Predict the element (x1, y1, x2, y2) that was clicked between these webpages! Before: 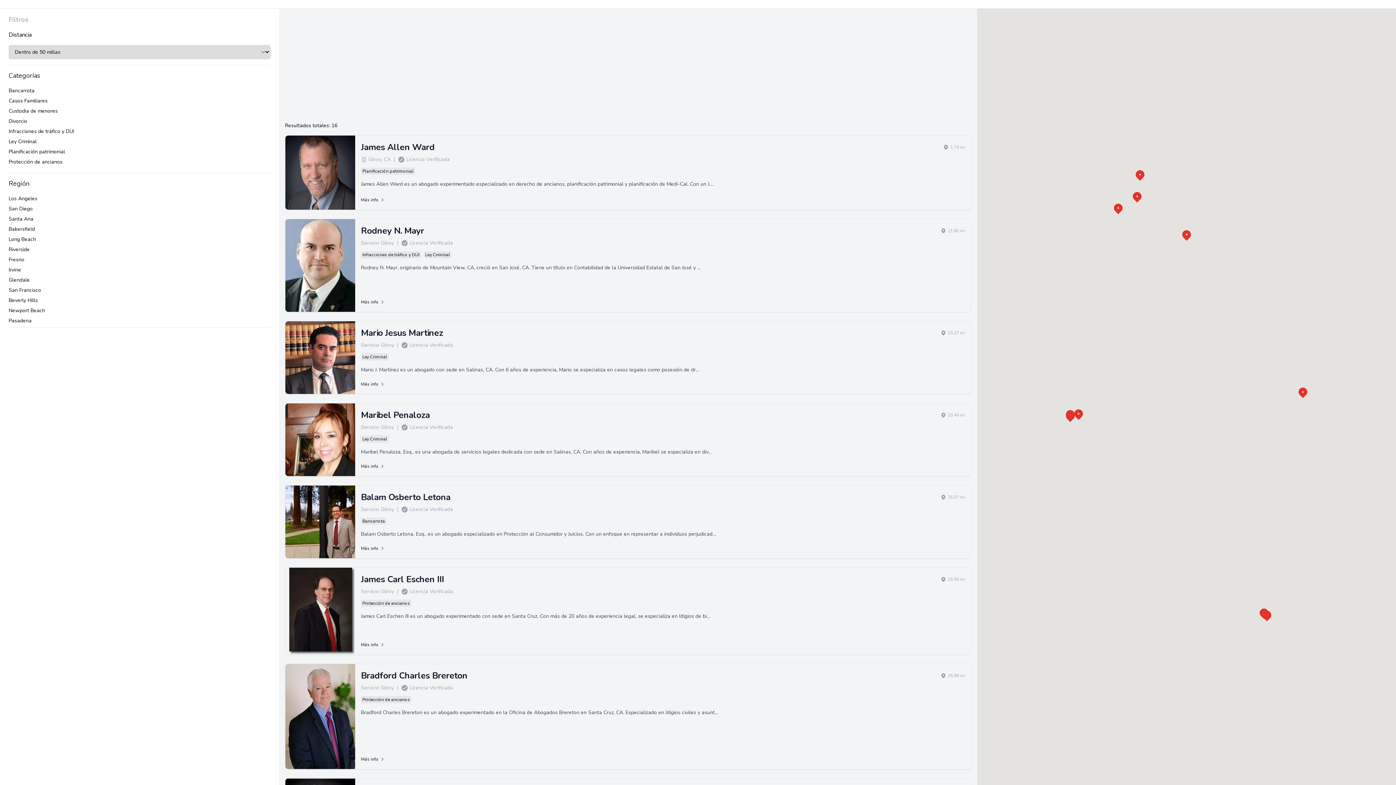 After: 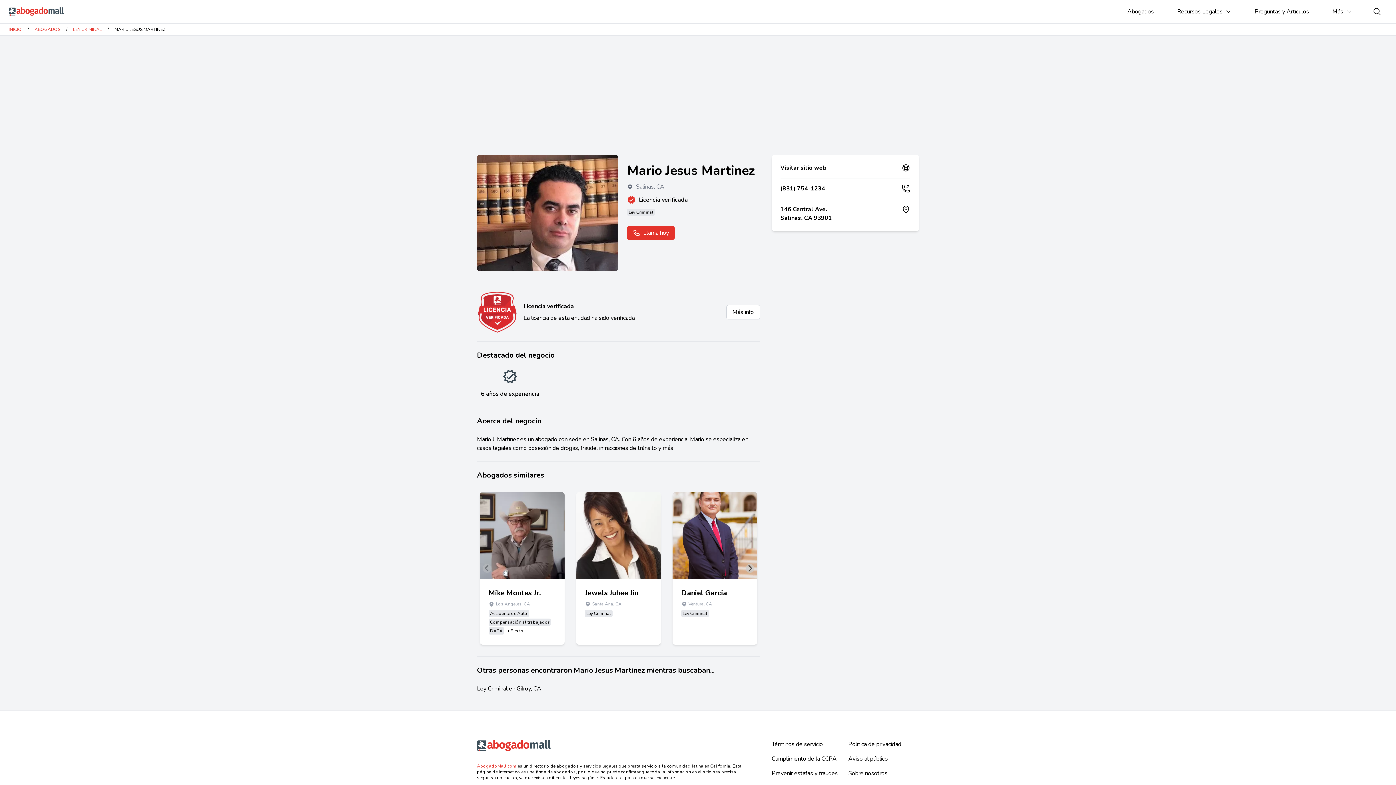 Action: label: Mario Jesus Martinez bbox: (361, 327, 443, 339)